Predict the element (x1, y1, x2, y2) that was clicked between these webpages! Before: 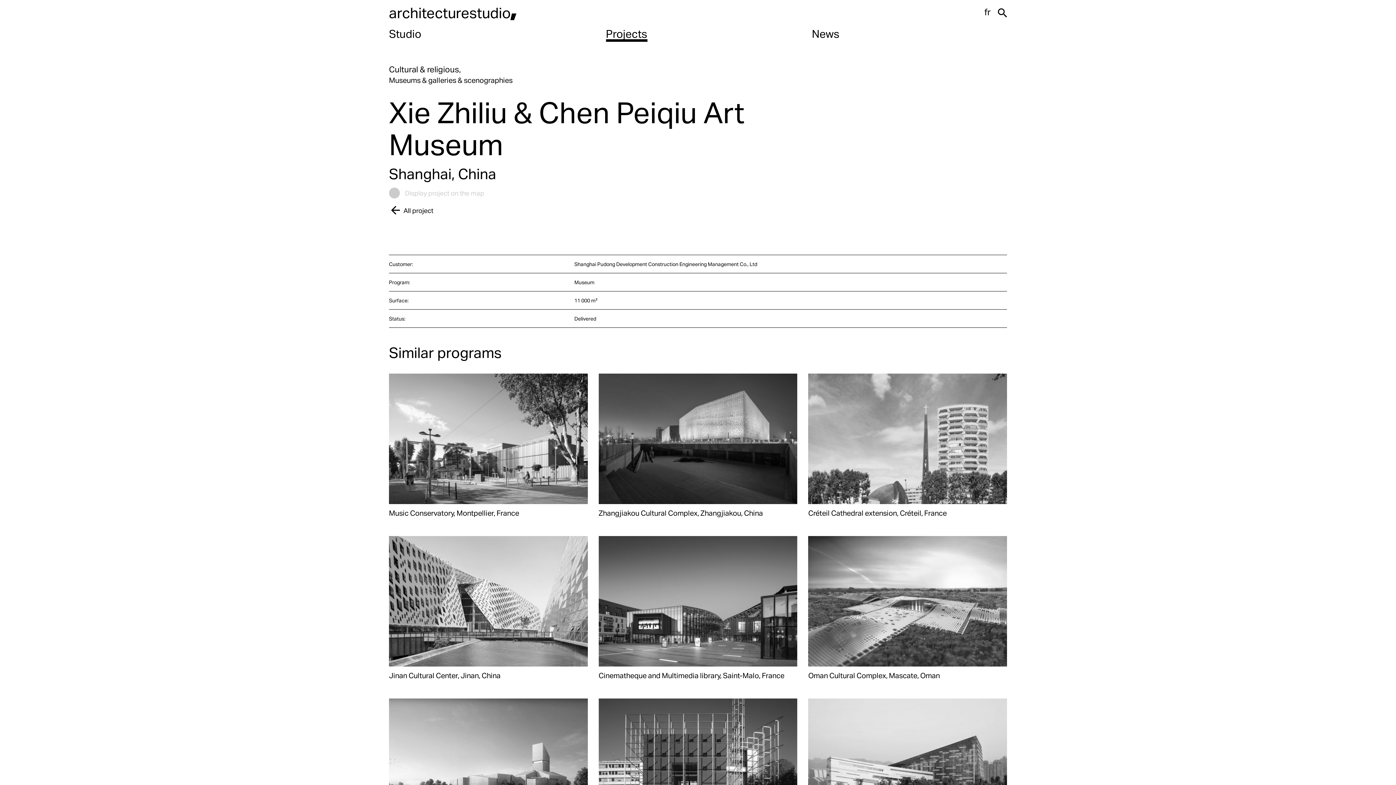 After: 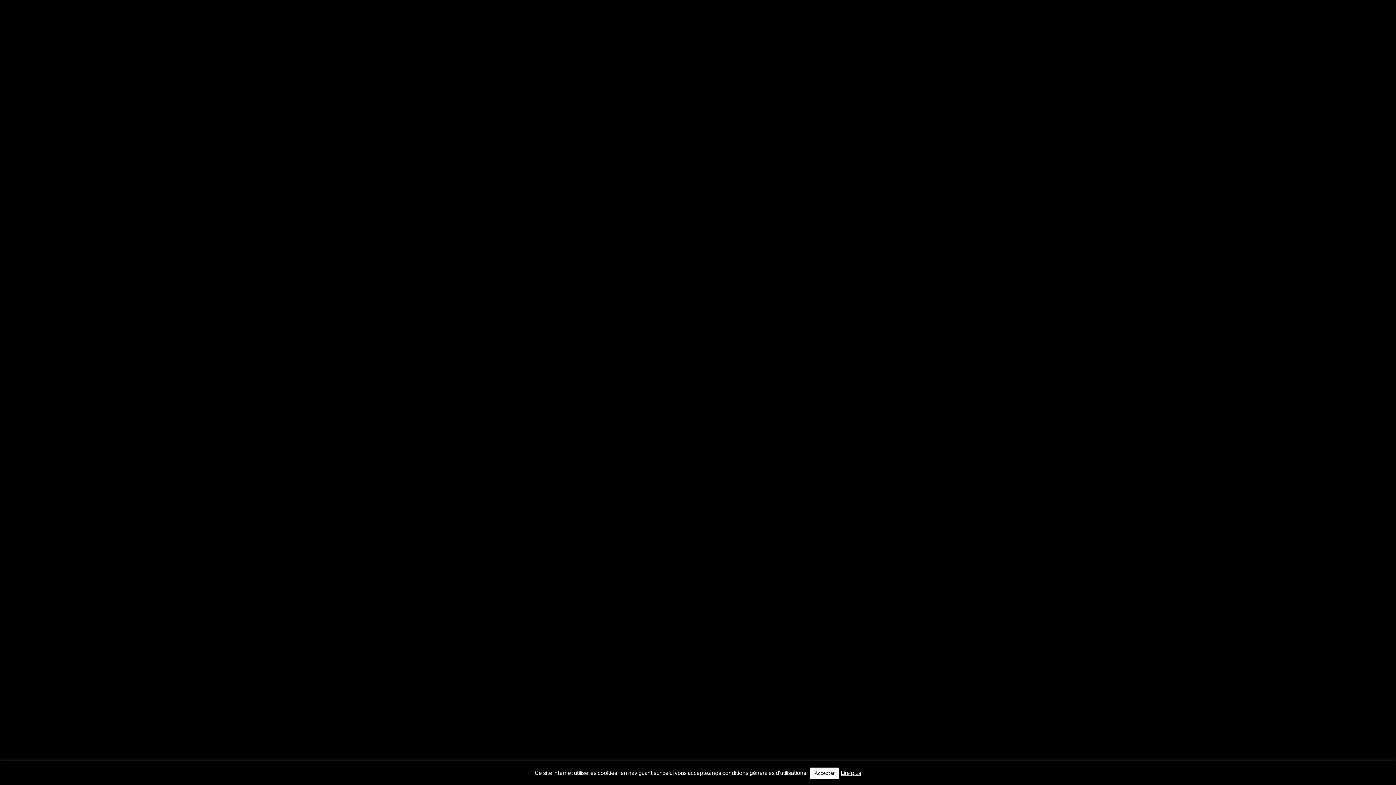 Action: bbox: (389, 3, 517, 21) label: architecturestudio,